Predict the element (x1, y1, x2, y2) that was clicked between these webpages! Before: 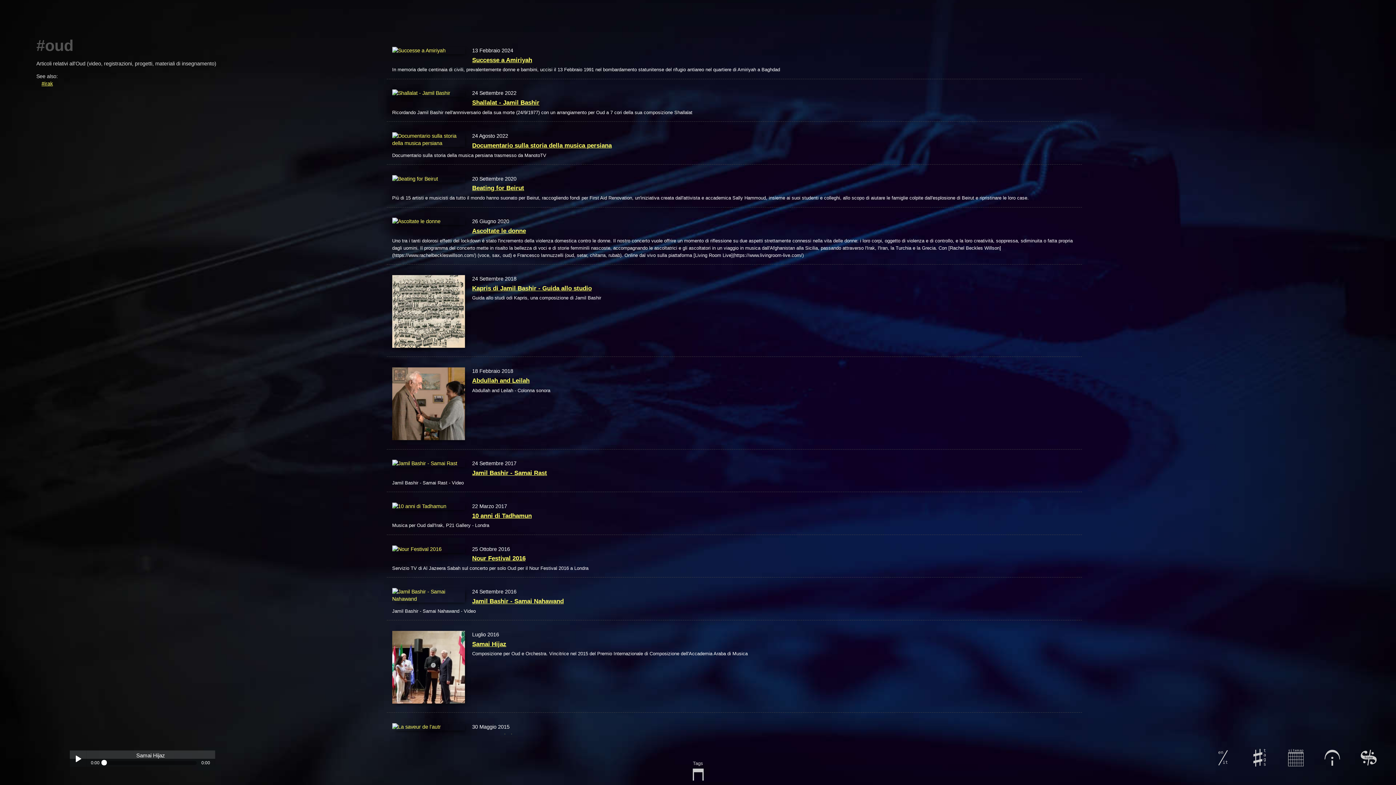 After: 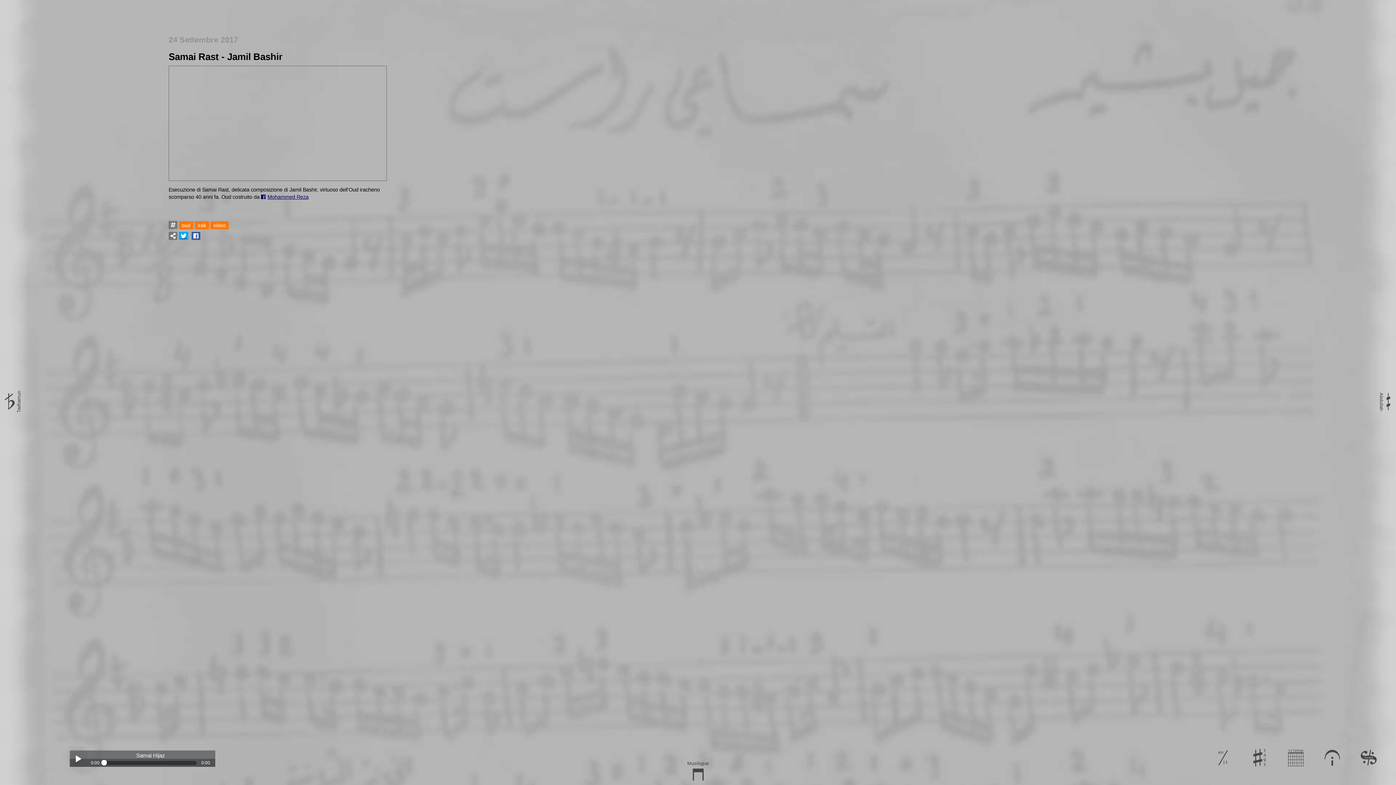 Action: bbox: (392, 469, 1077, 477) label: Jamil Bashir - Samai Rast